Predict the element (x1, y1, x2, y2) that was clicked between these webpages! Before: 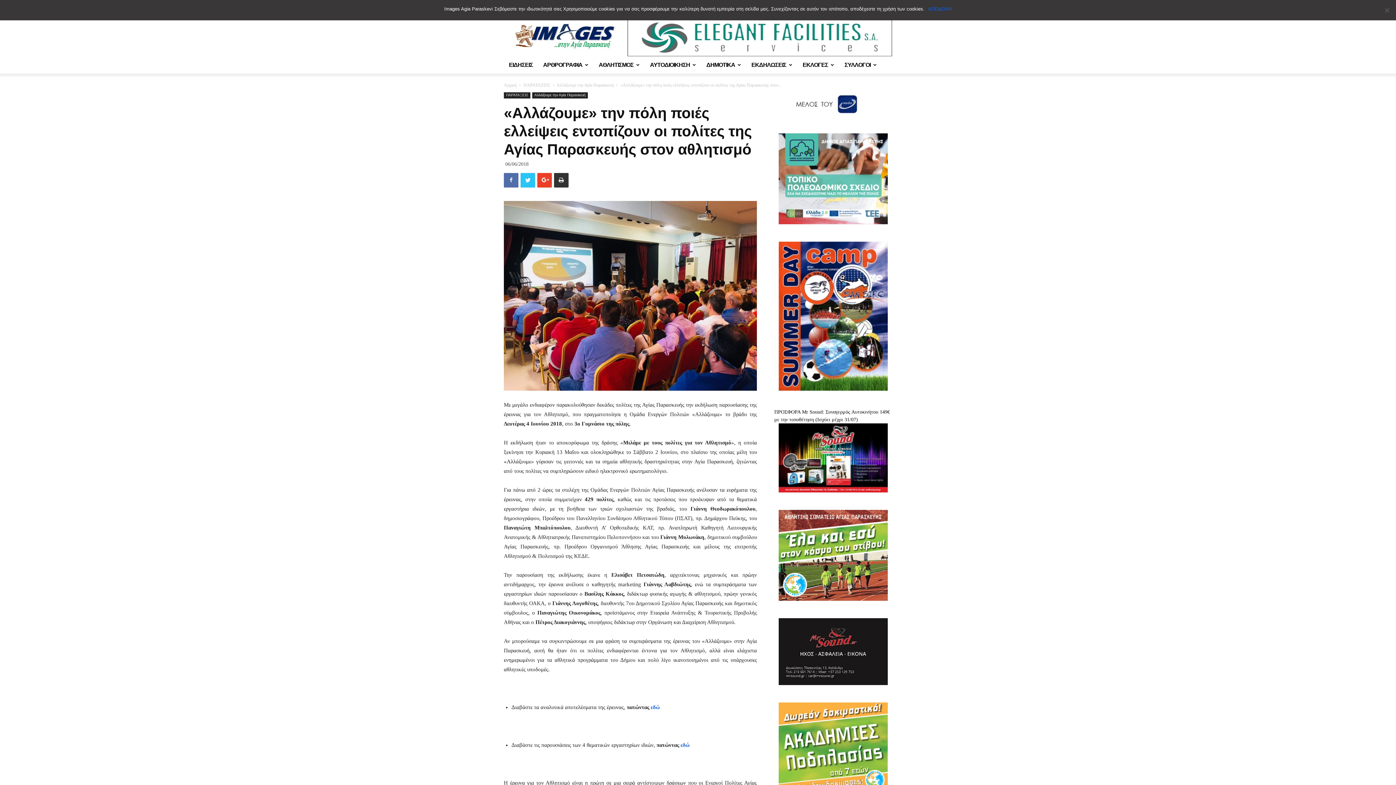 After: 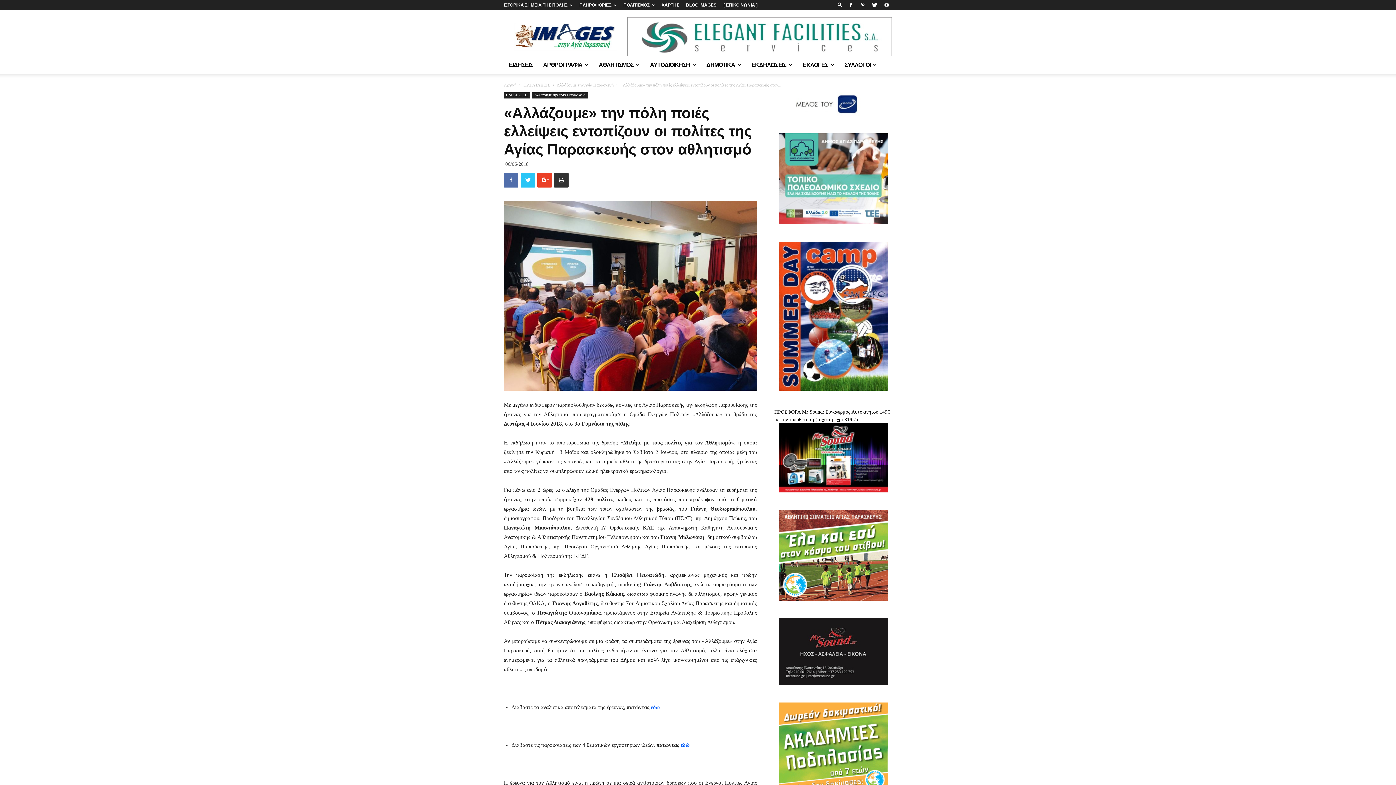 Action: label: ΑΠΟΔΟΧΗ bbox: (928, 5, 952, 12)